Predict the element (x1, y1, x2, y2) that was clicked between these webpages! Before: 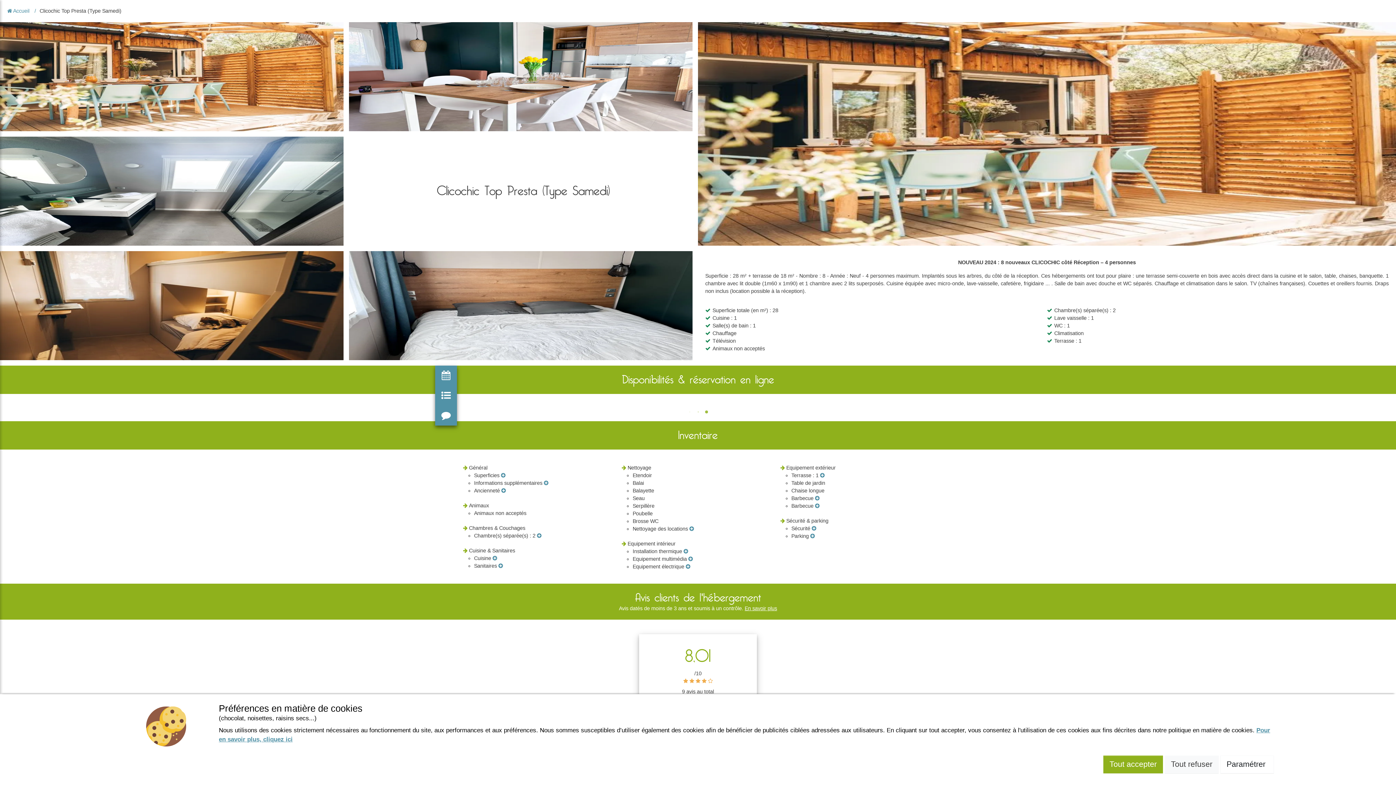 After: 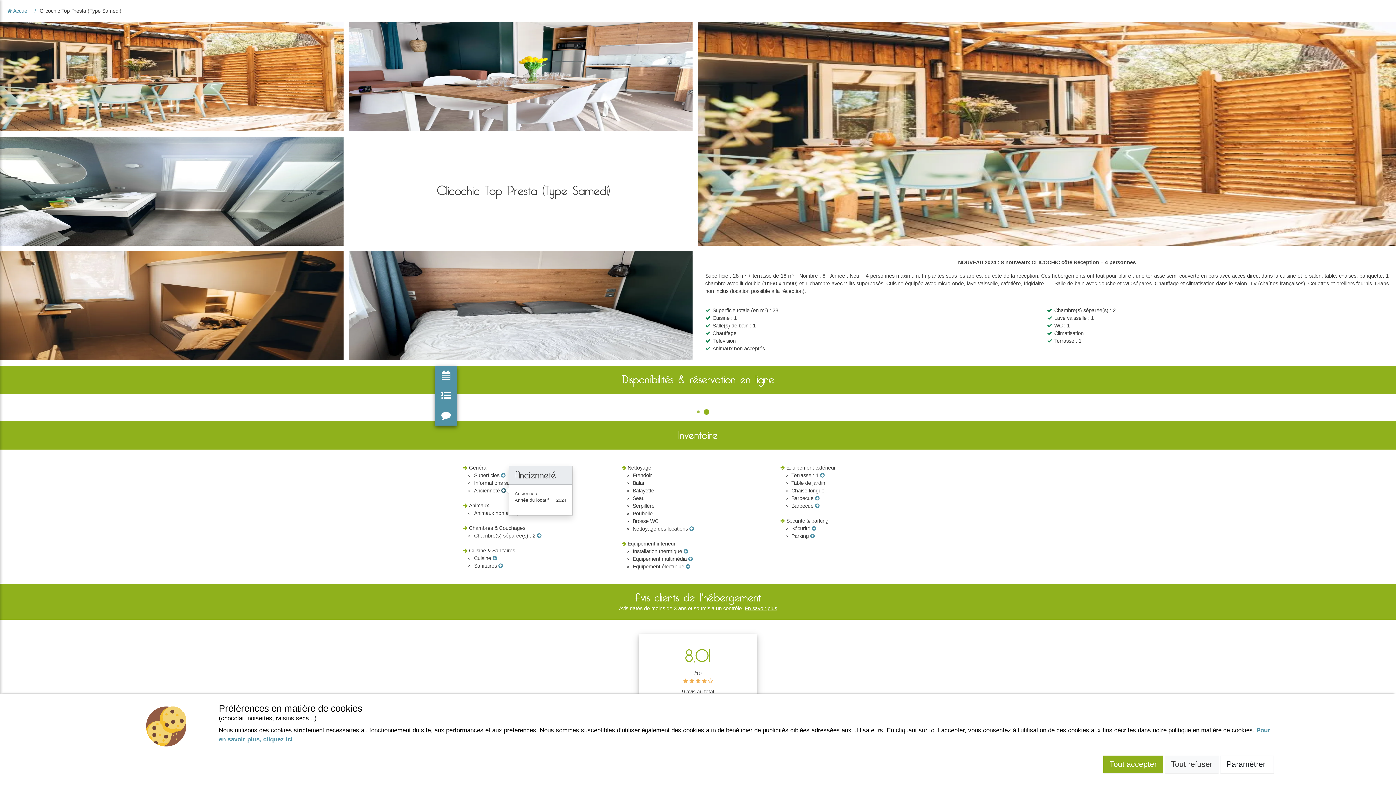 Action: bbox: (501, 488, 505, 493) label: Ancienneté